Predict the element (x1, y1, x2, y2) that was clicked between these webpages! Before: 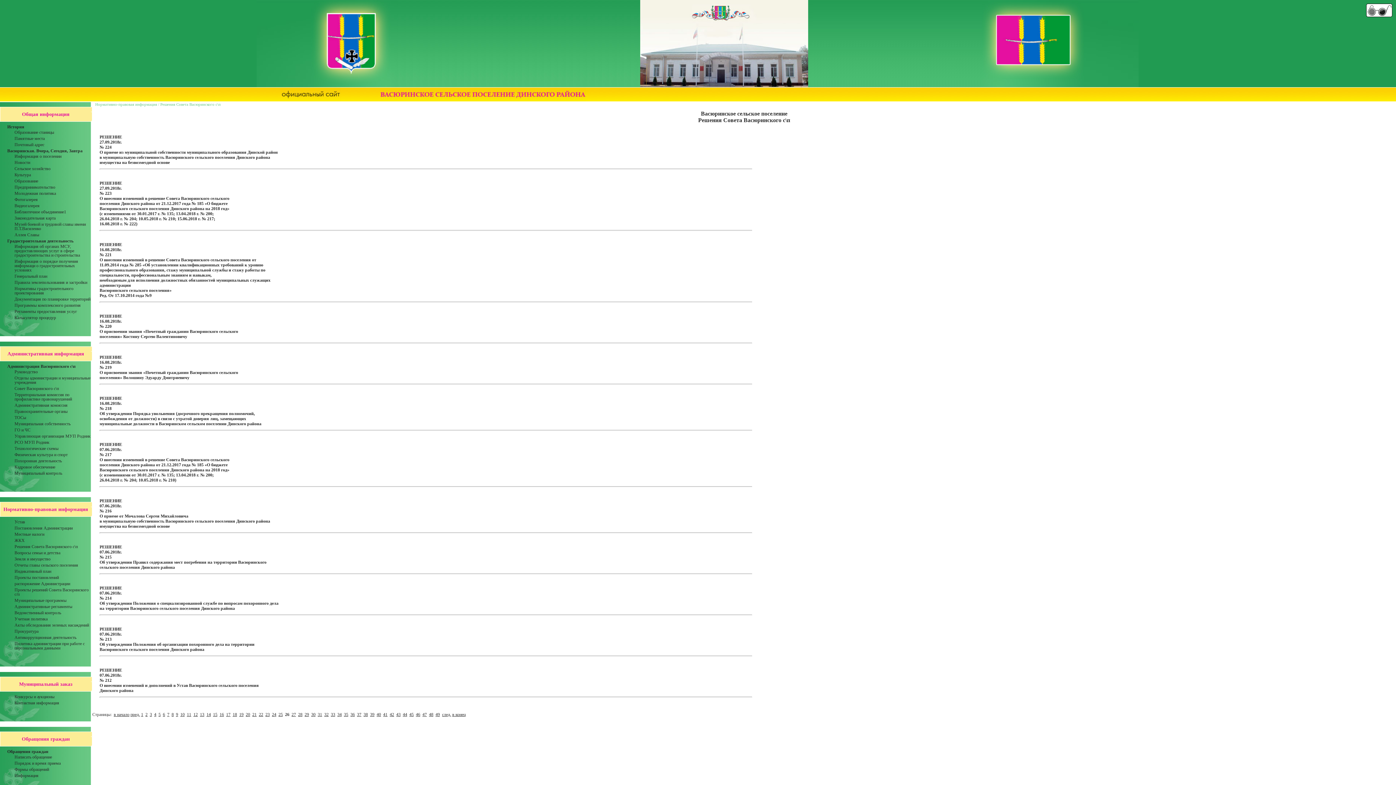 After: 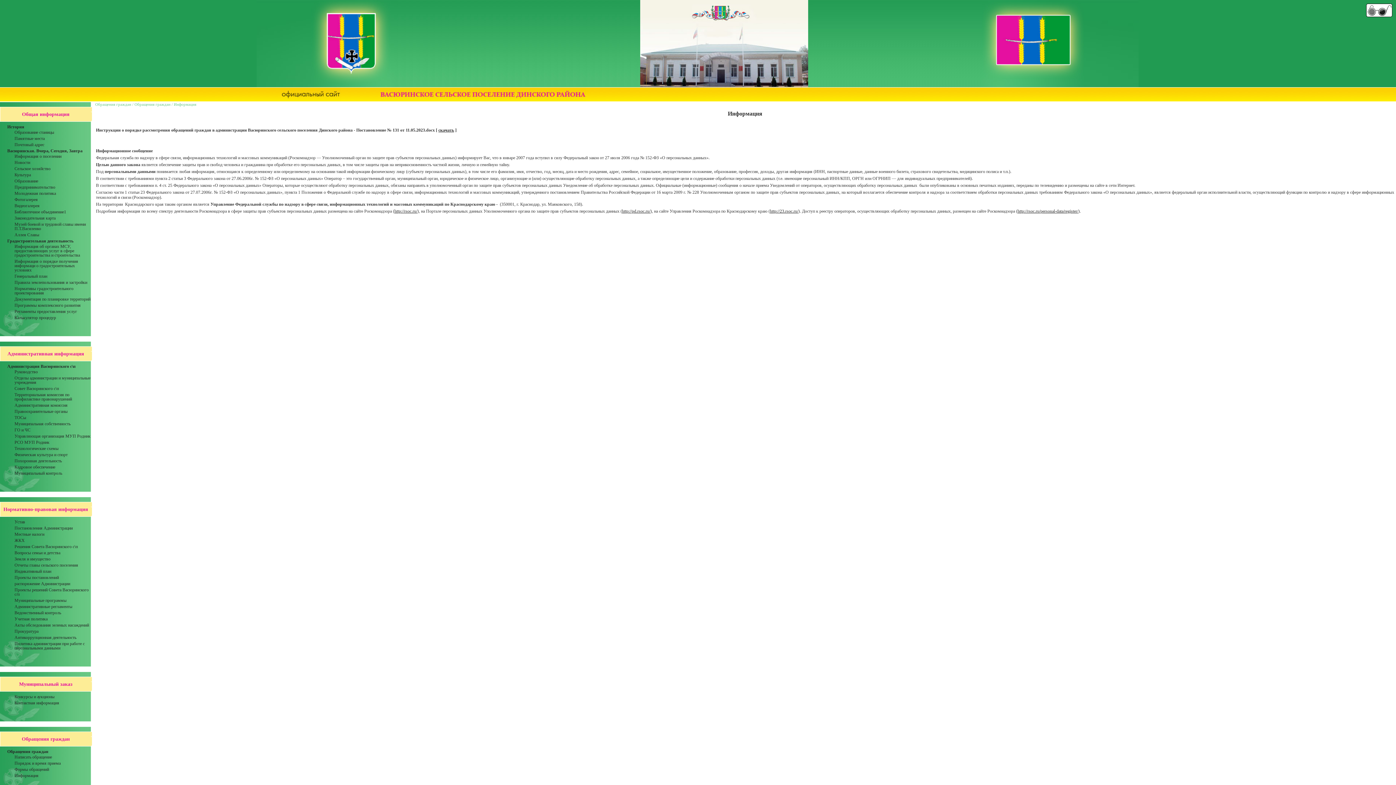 Action: bbox: (14, 773, 38, 778) label: Информация